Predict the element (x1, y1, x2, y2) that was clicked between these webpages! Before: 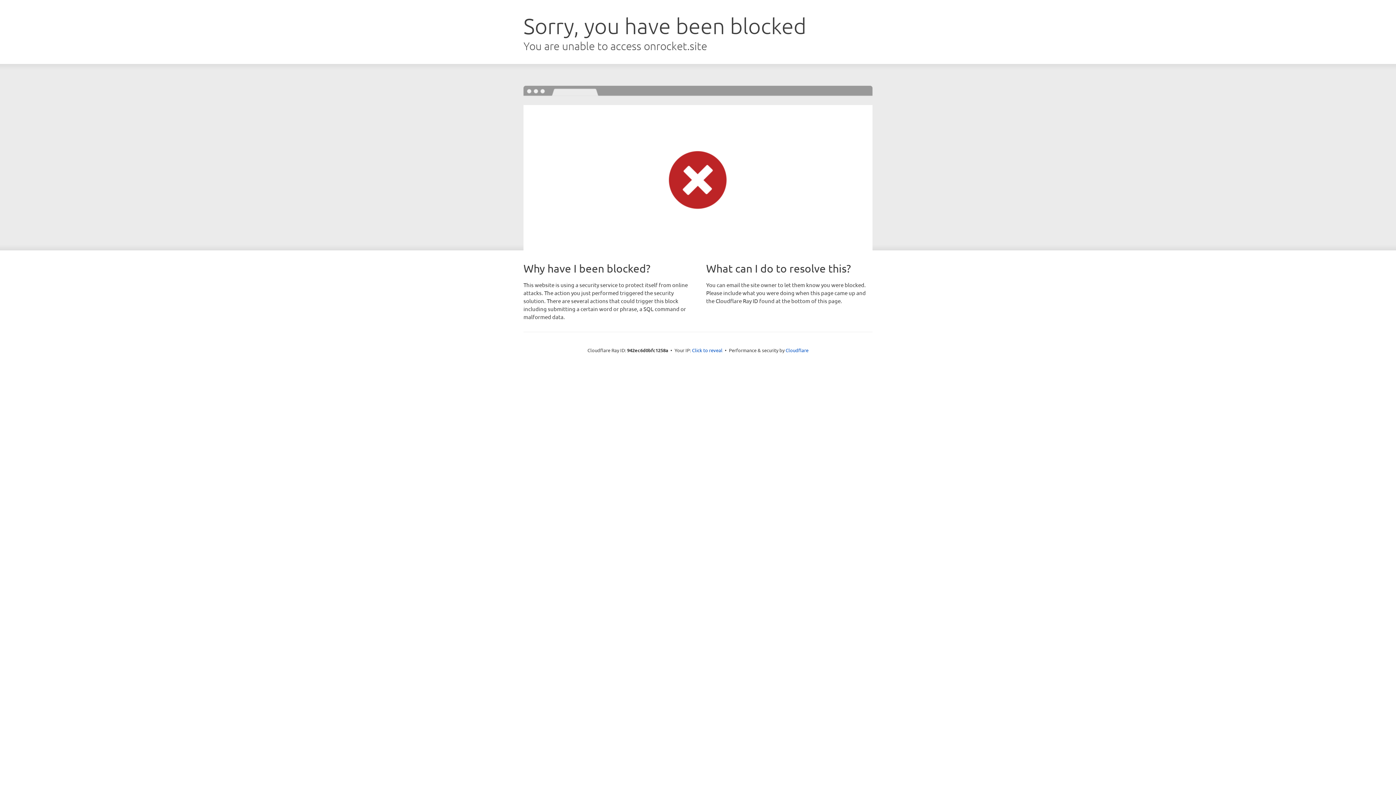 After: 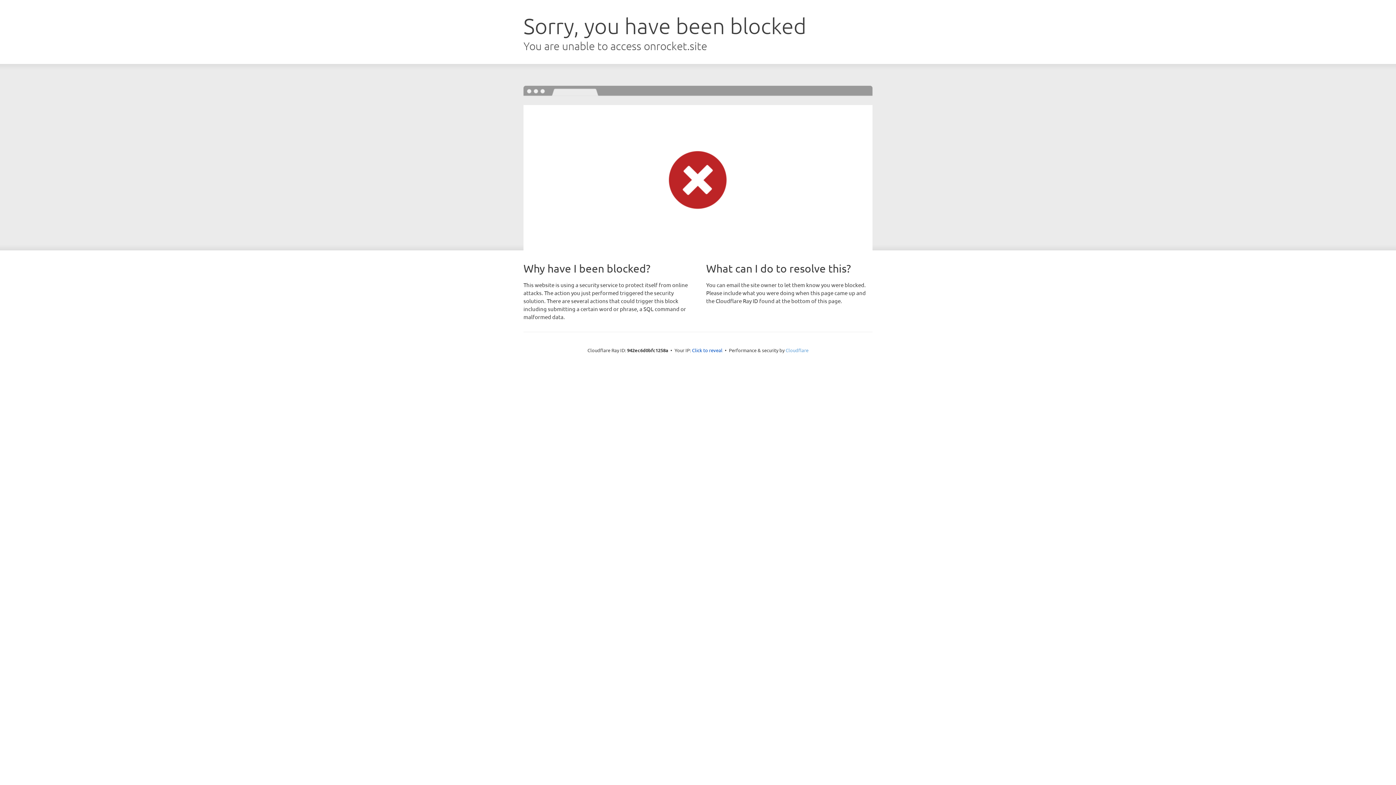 Action: label: Cloudflare bbox: (785, 347, 808, 353)